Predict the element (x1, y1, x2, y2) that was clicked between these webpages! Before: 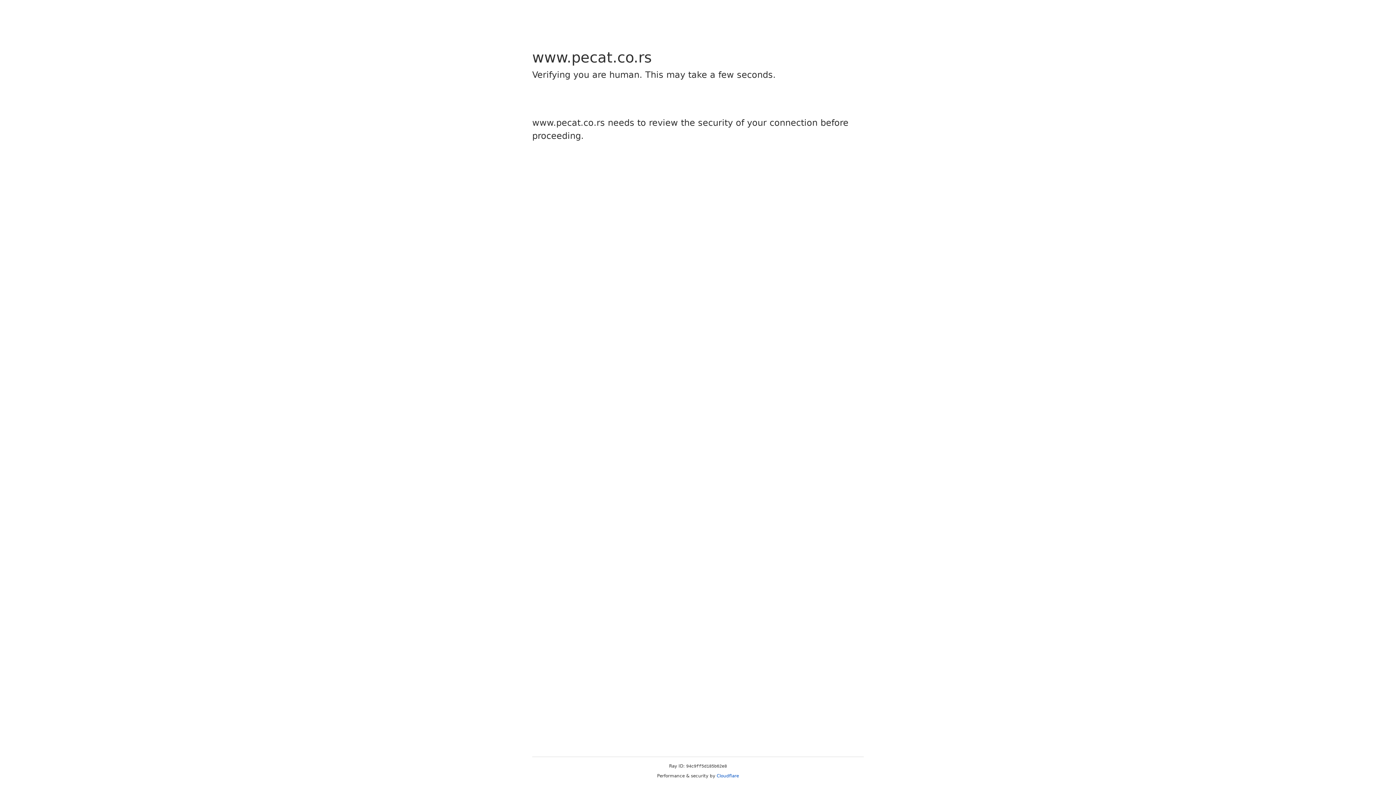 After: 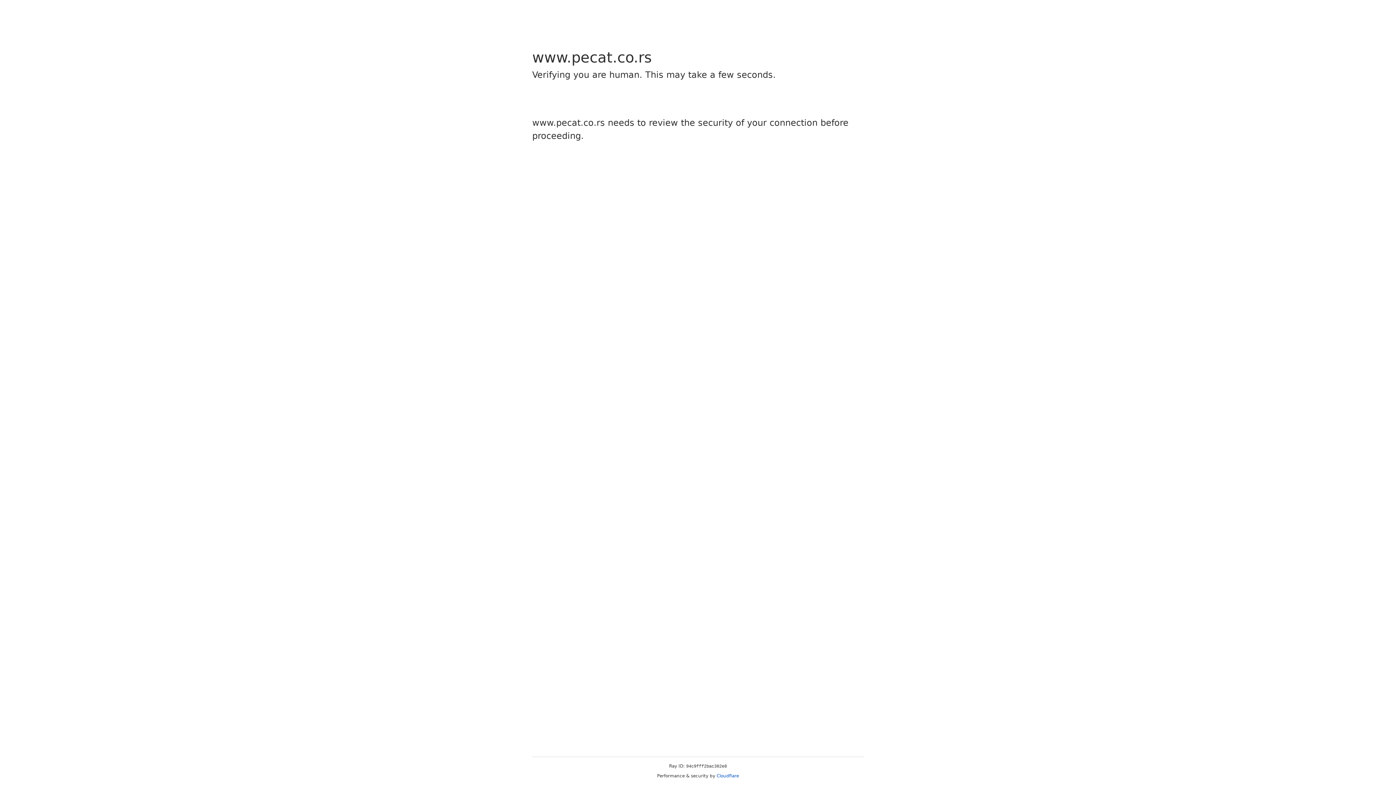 Action: label: Cloudflare bbox: (716, 773, 739, 778)